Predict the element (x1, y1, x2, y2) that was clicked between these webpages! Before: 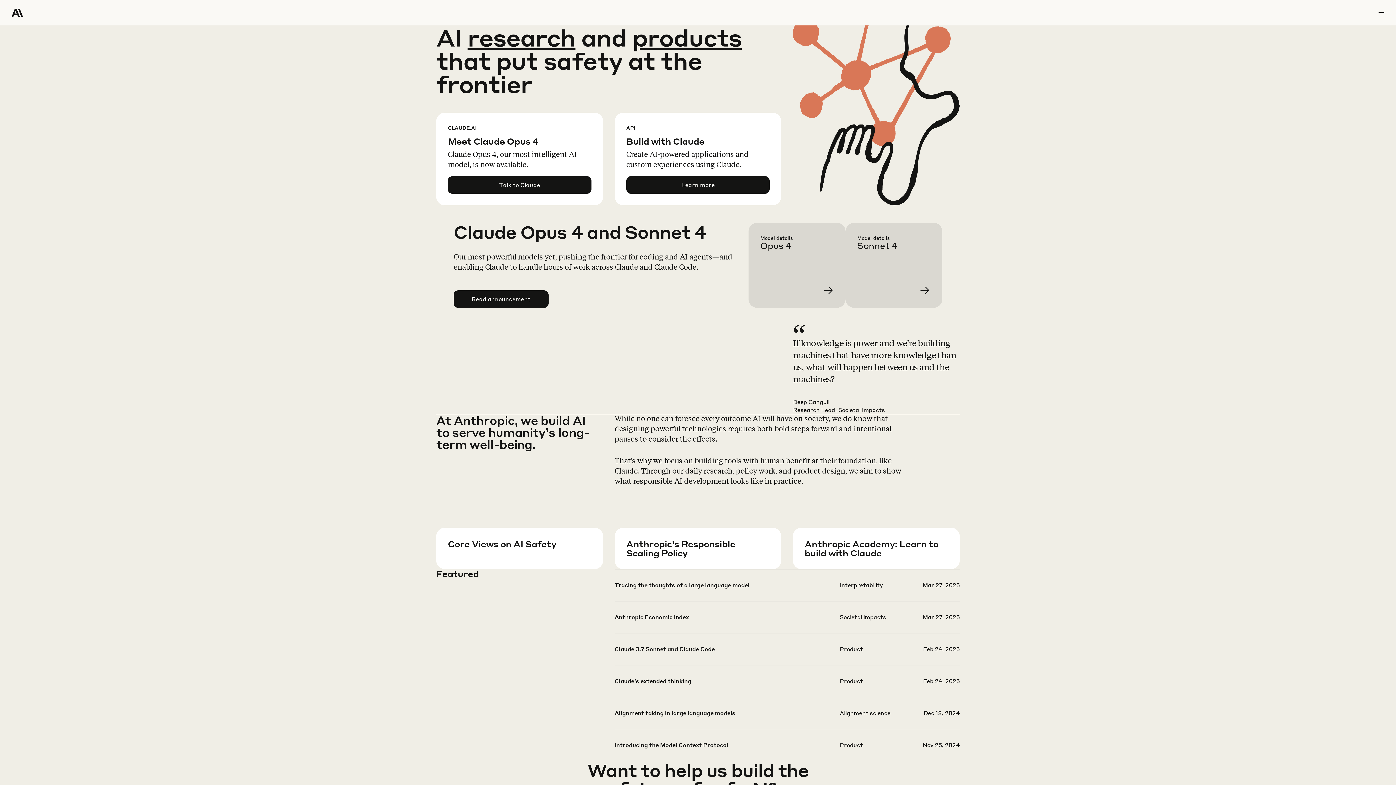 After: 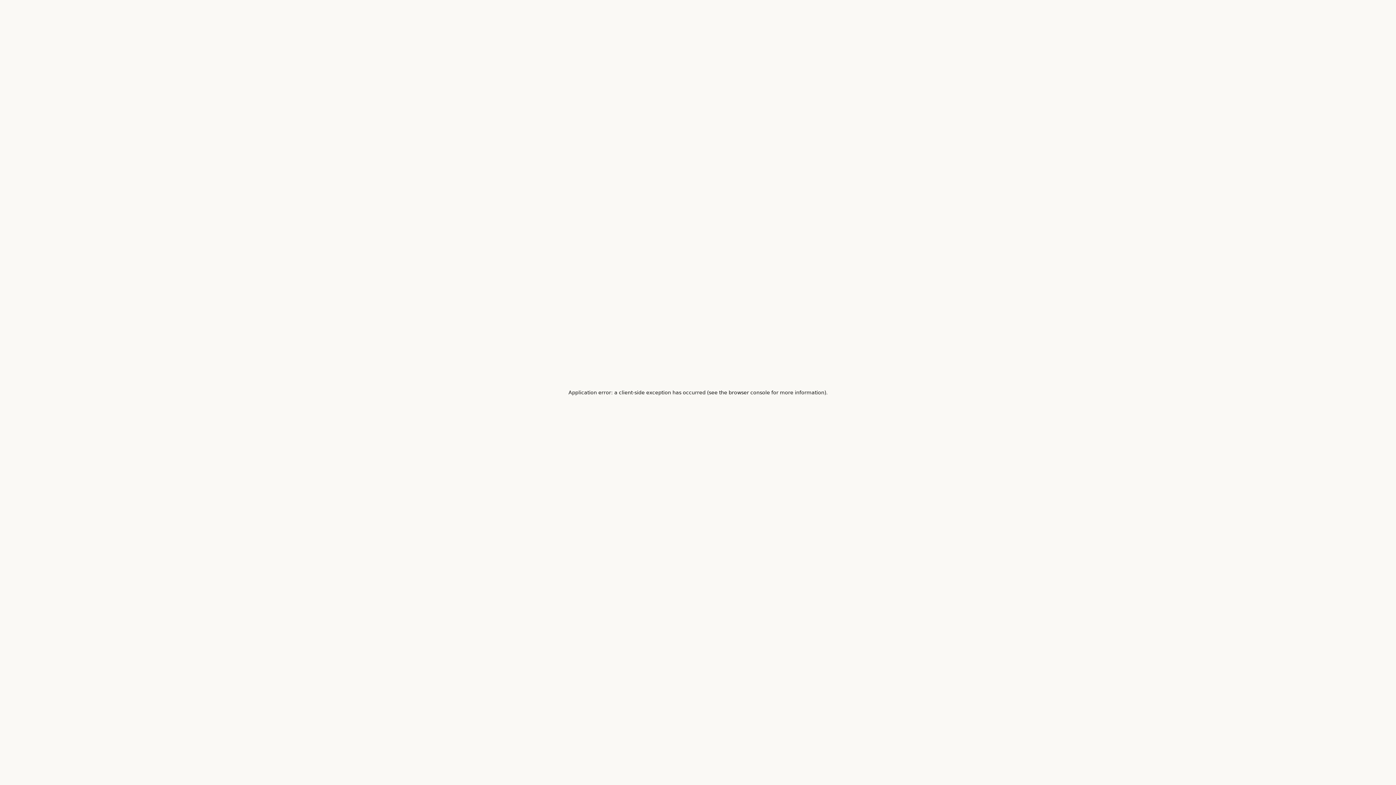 Action: label: Learn more Claude Opus 4 bbox: (760, 234, 857, 319)